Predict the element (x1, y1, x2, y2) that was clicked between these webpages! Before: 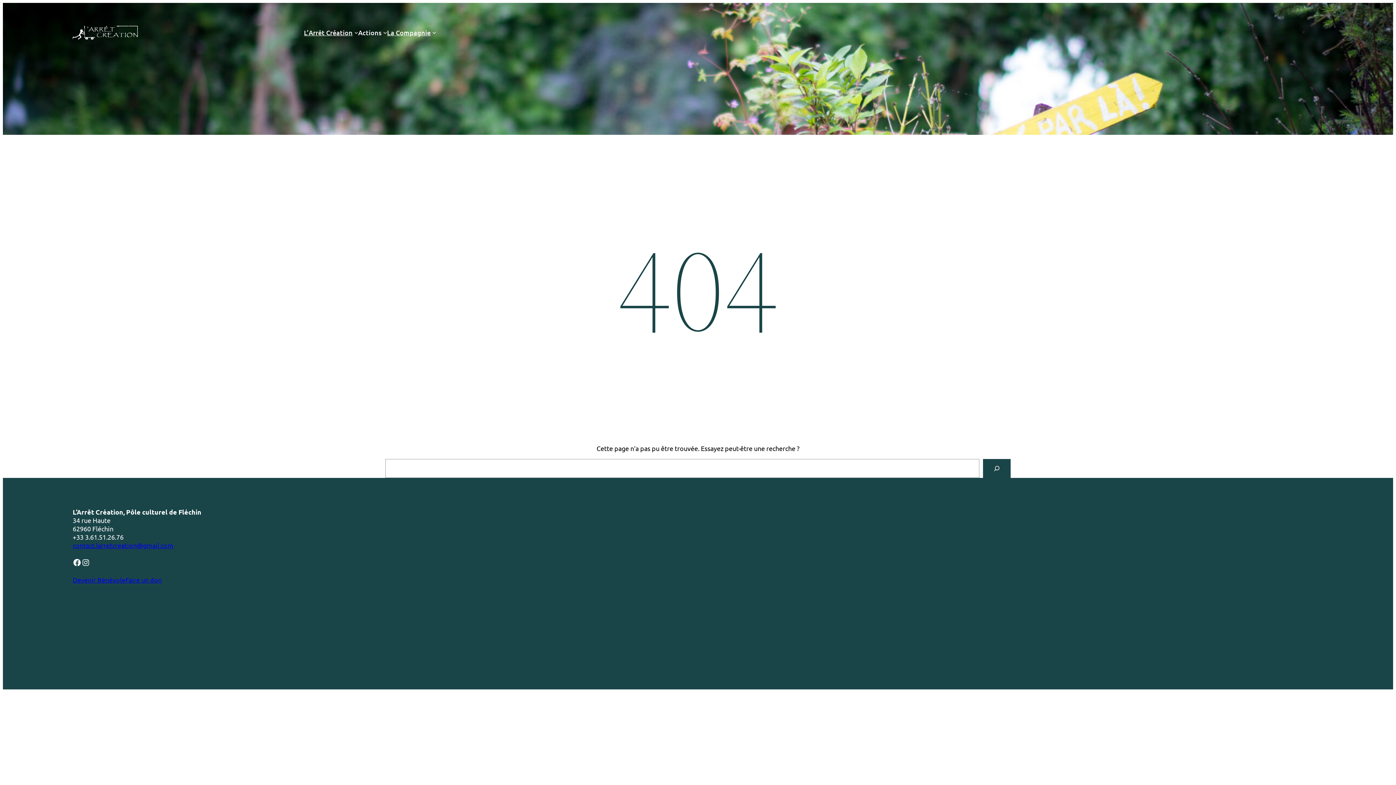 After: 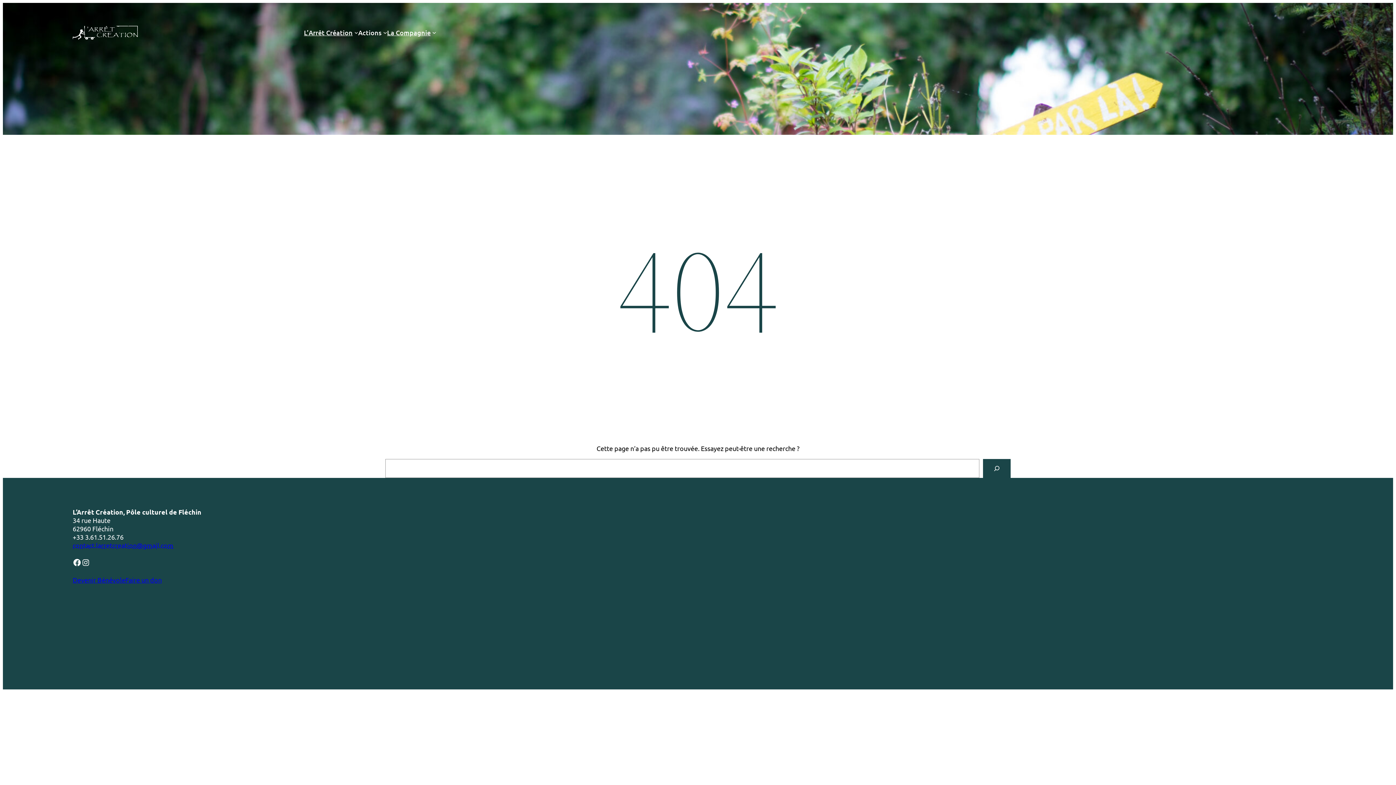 Action: bbox: (72, 541, 173, 549) label: contact.larretcreation@gmail.com